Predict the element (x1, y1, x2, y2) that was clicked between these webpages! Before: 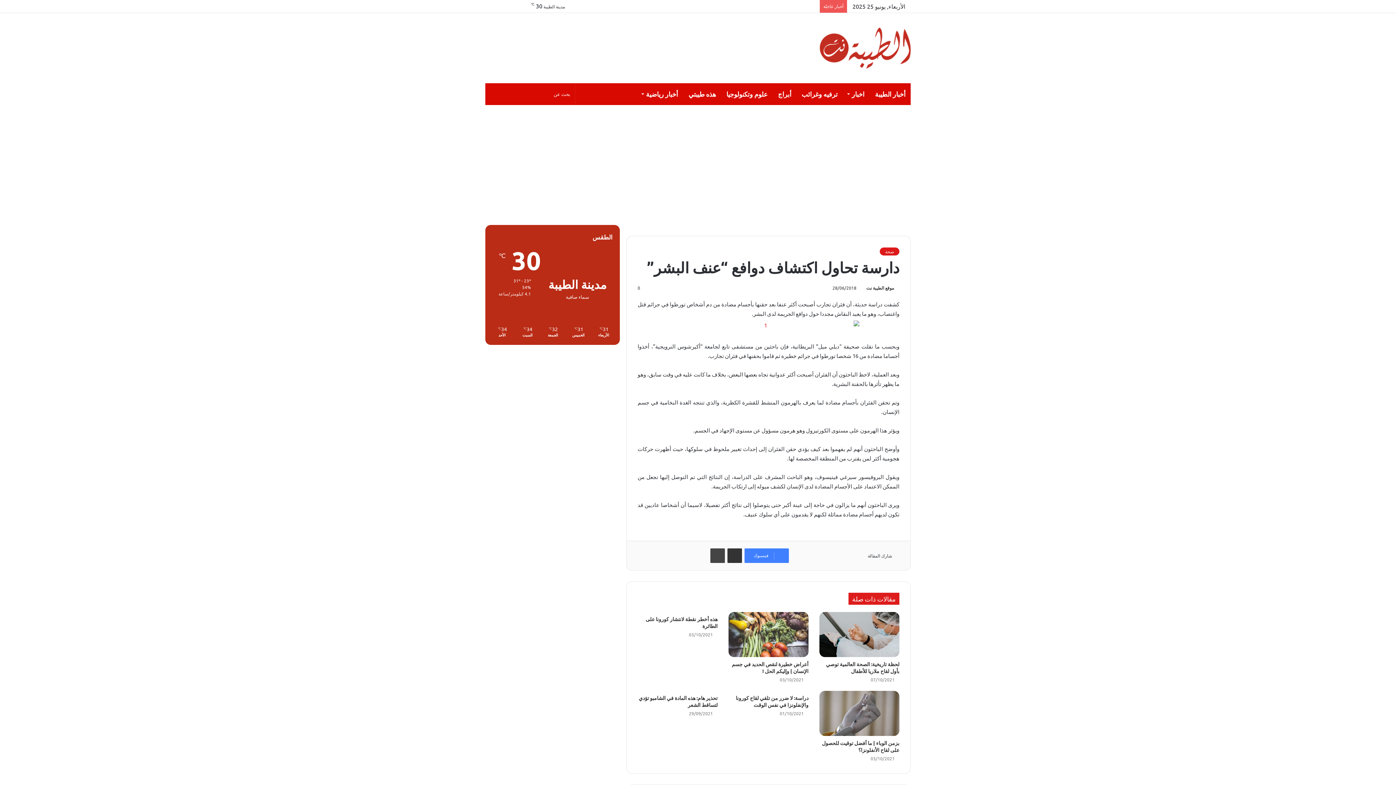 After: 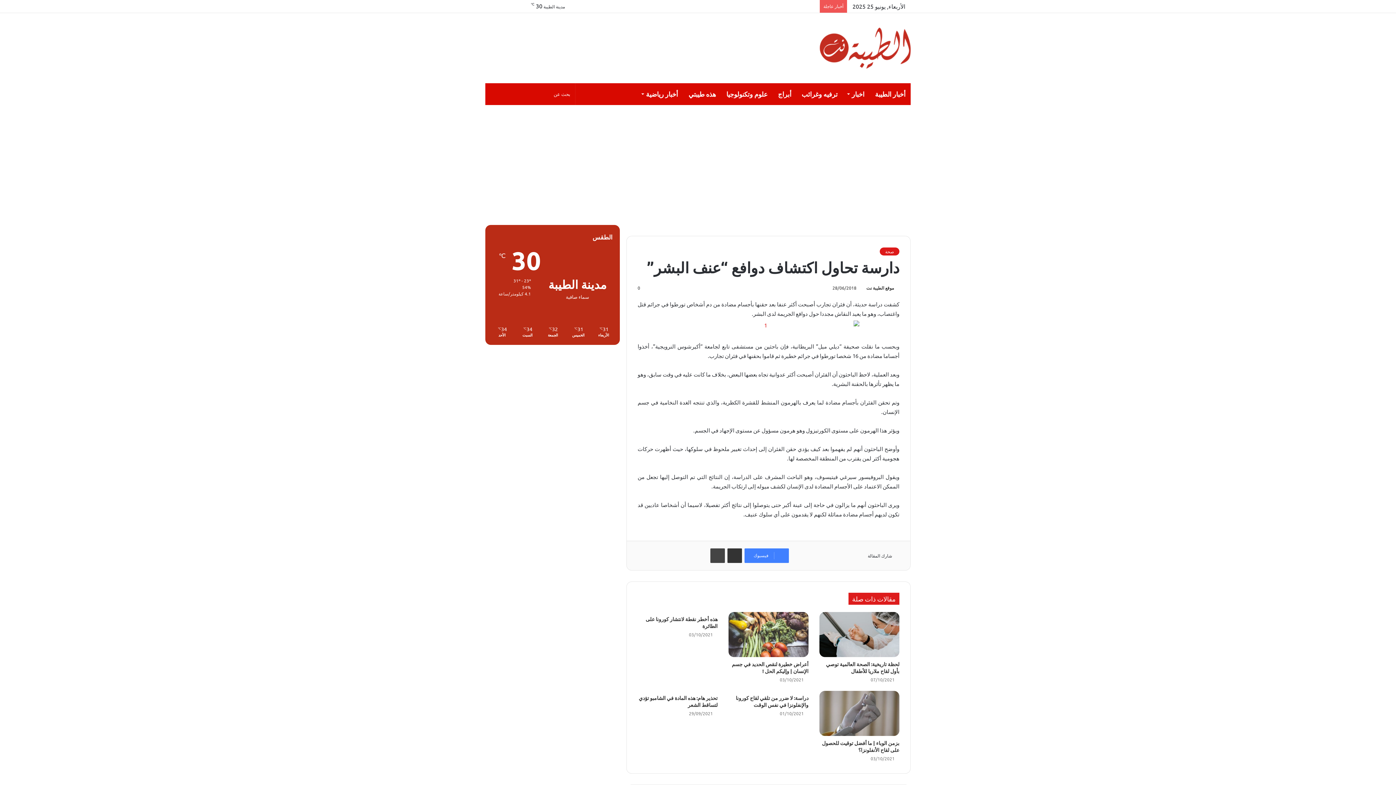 Action: label: انستقرام bbox: (496, 0, 507, 12)